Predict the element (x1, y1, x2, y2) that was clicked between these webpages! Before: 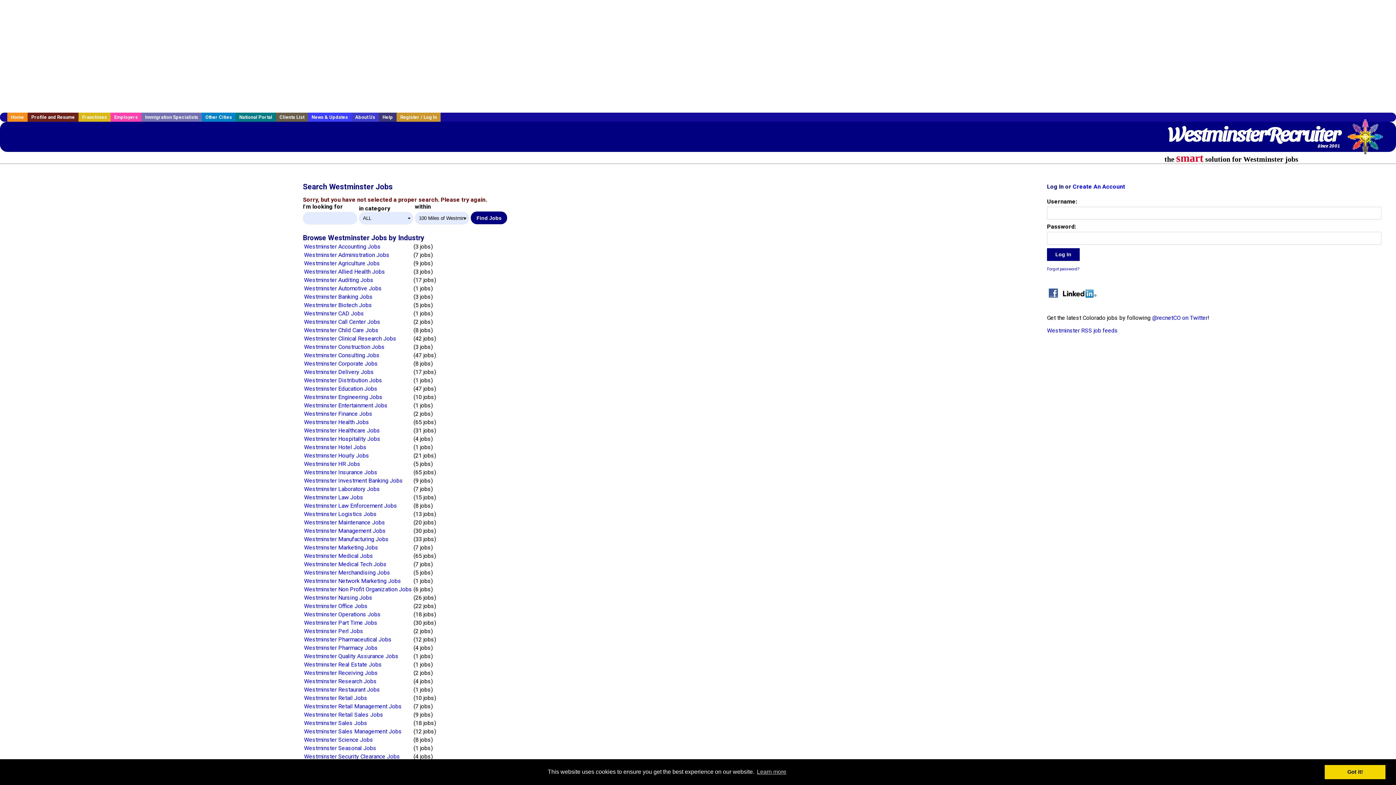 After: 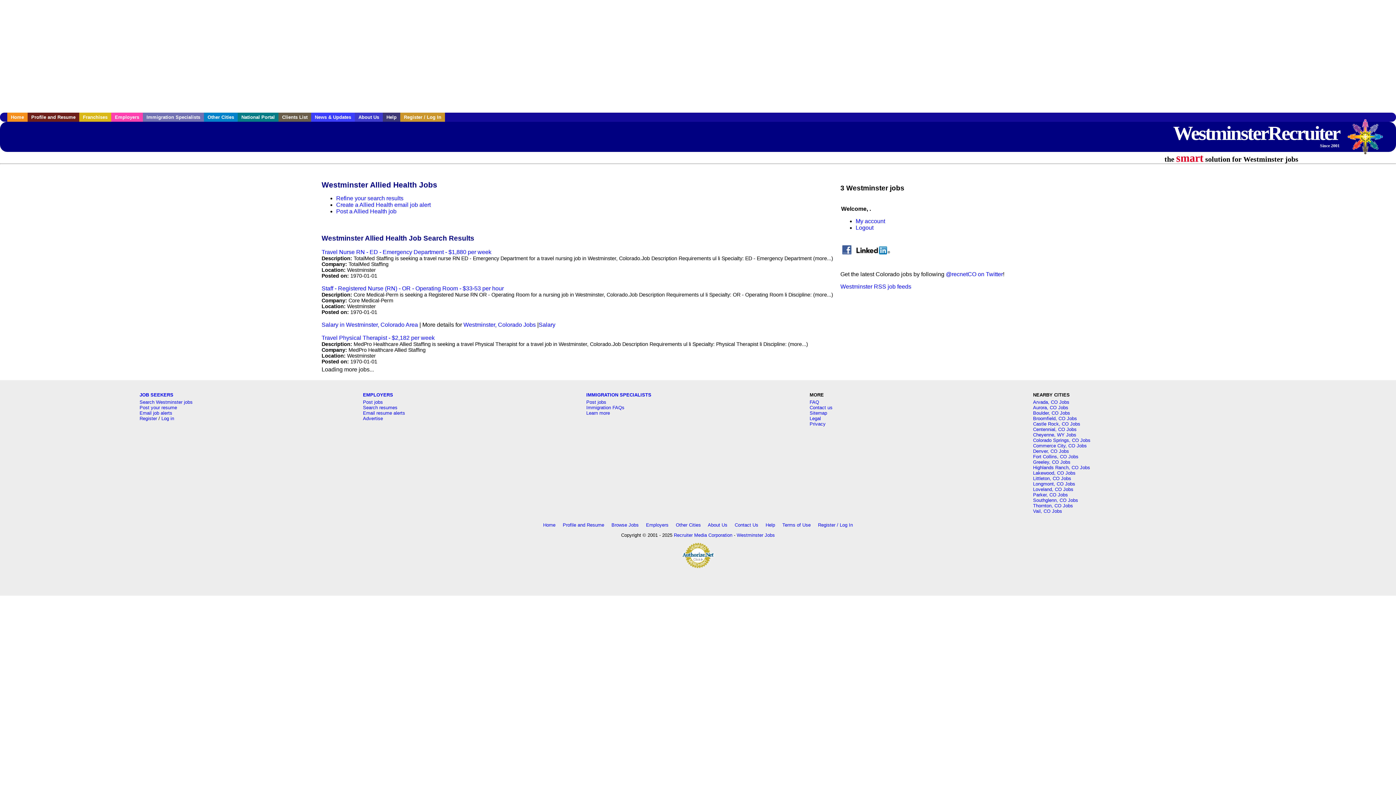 Action: label: Westminster Allied Health Jobs bbox: (304, 268, 385, 275)